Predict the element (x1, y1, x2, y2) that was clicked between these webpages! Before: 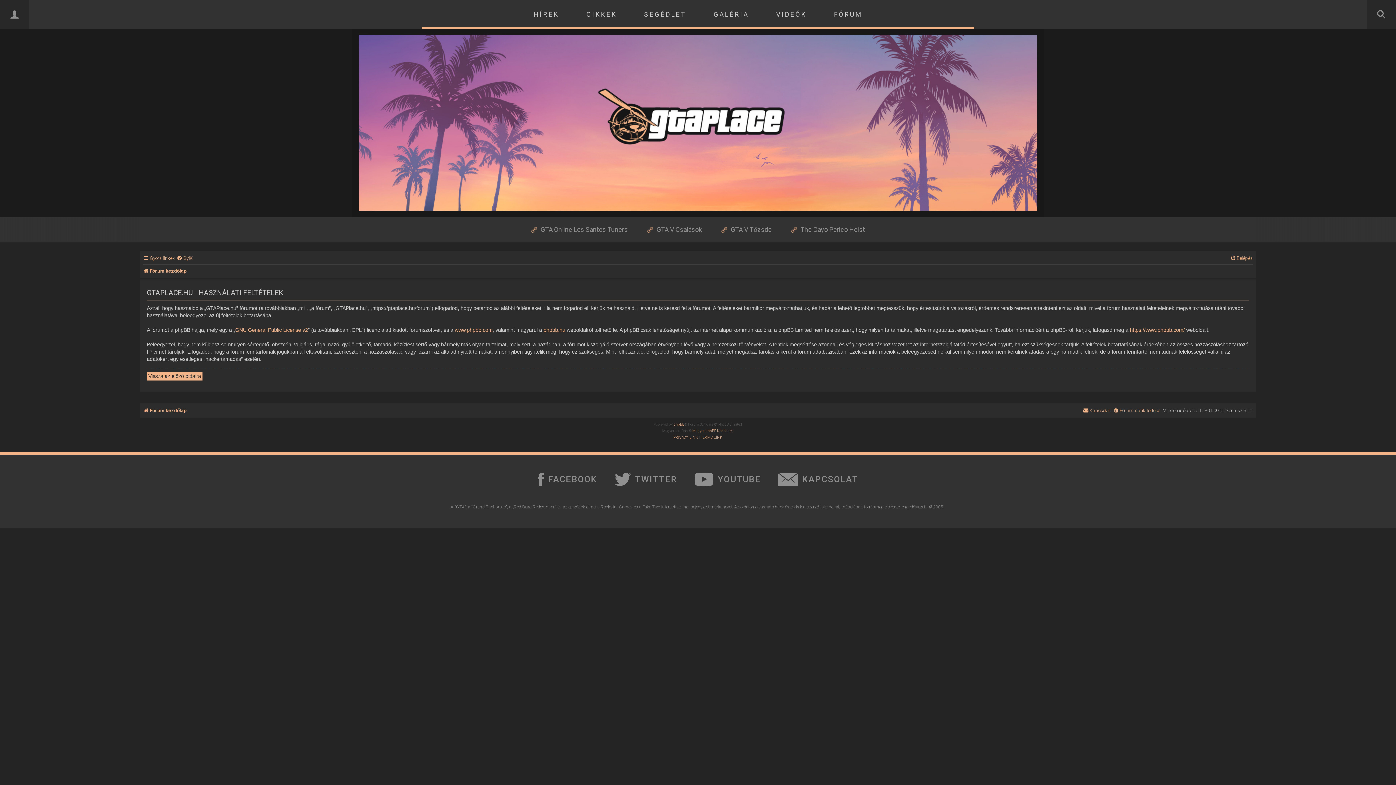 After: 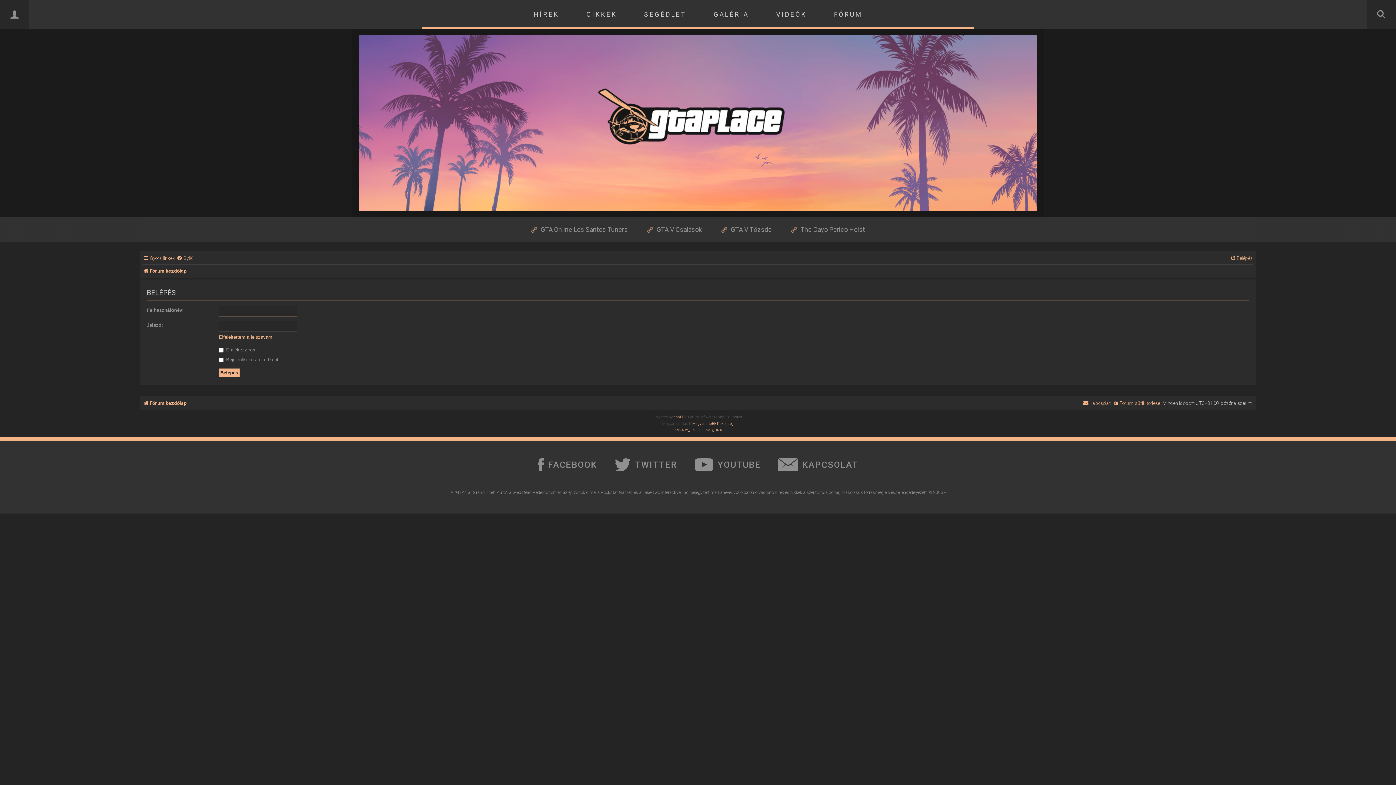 Action: label: Belépés bbox: (1230, 253, 1253, 263)